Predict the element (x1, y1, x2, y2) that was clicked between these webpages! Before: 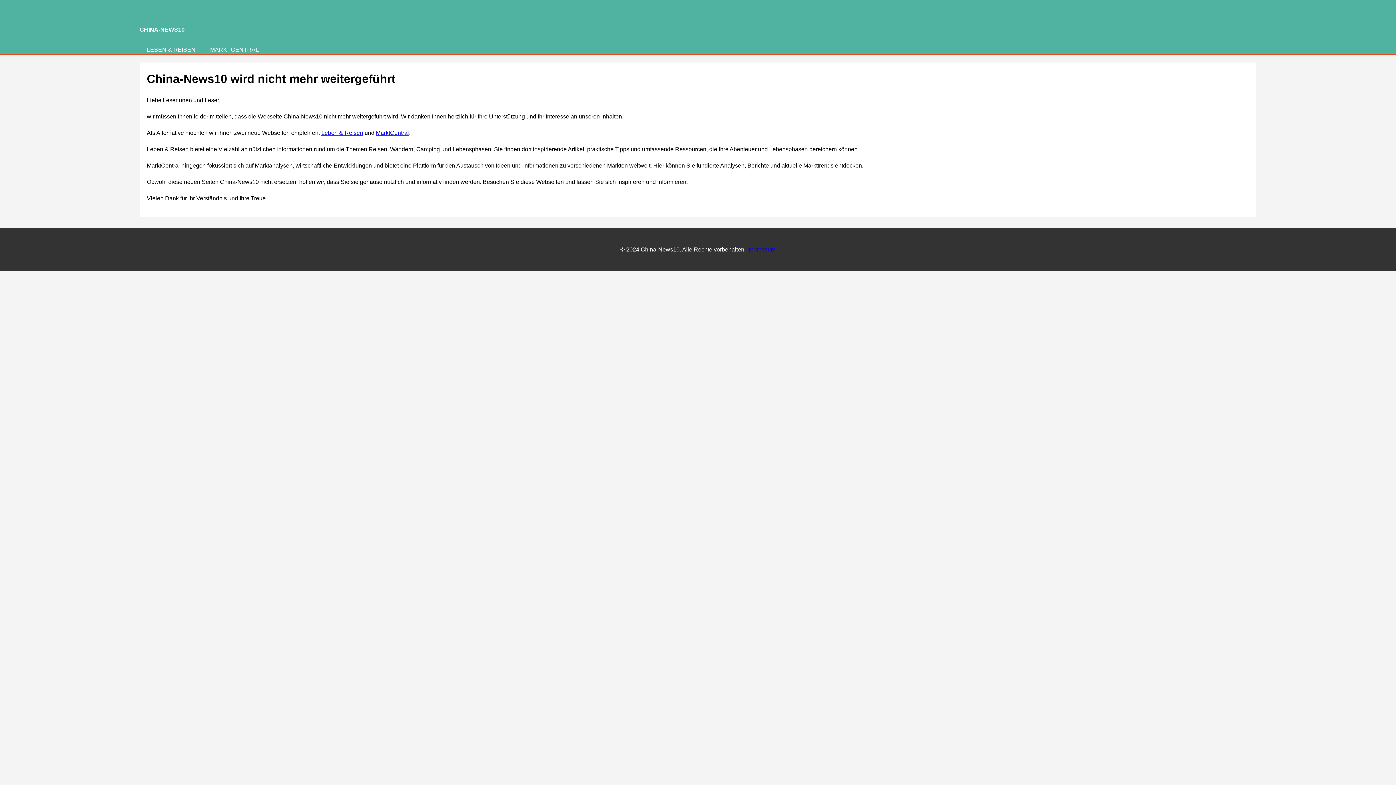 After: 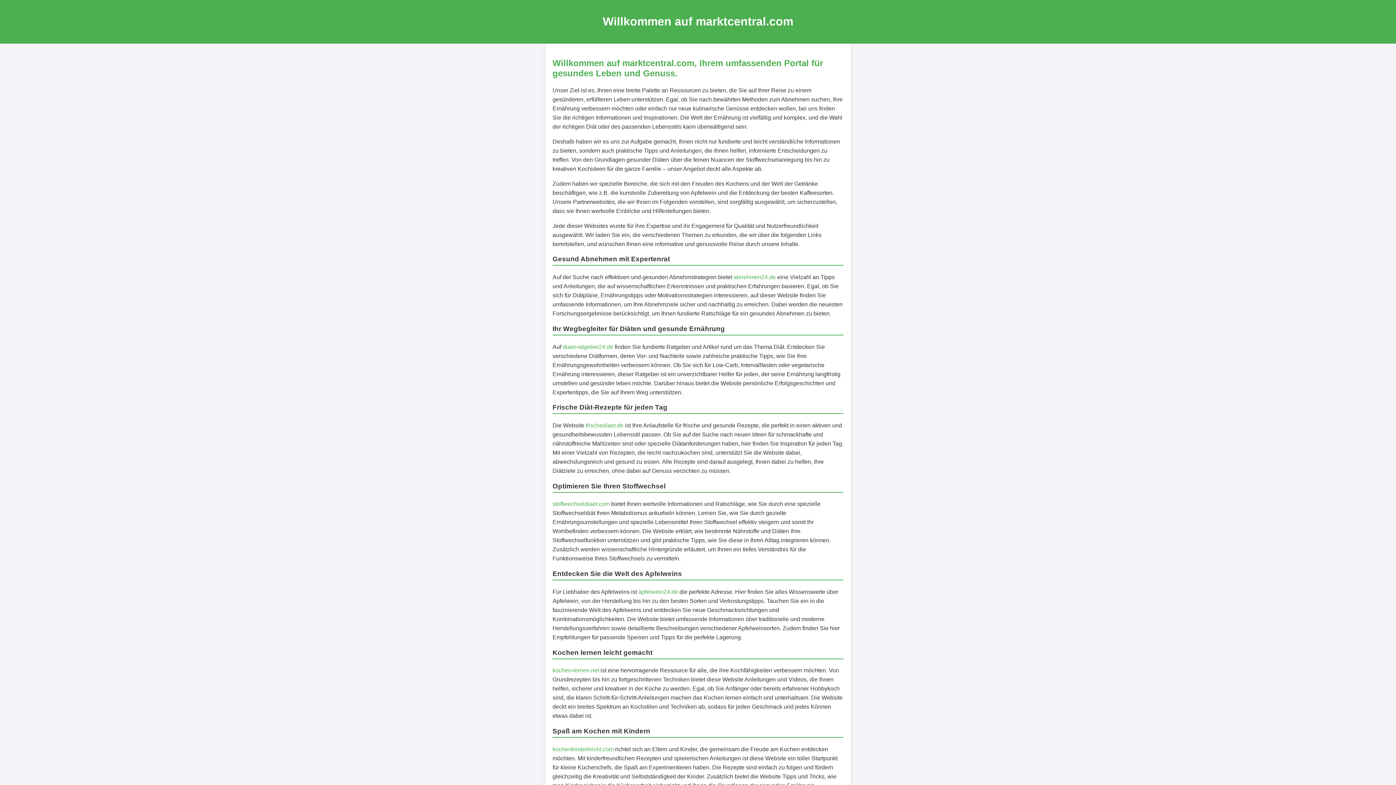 Action: bbox: (210, 46, 258, 52) label: MARKTCENTRAL